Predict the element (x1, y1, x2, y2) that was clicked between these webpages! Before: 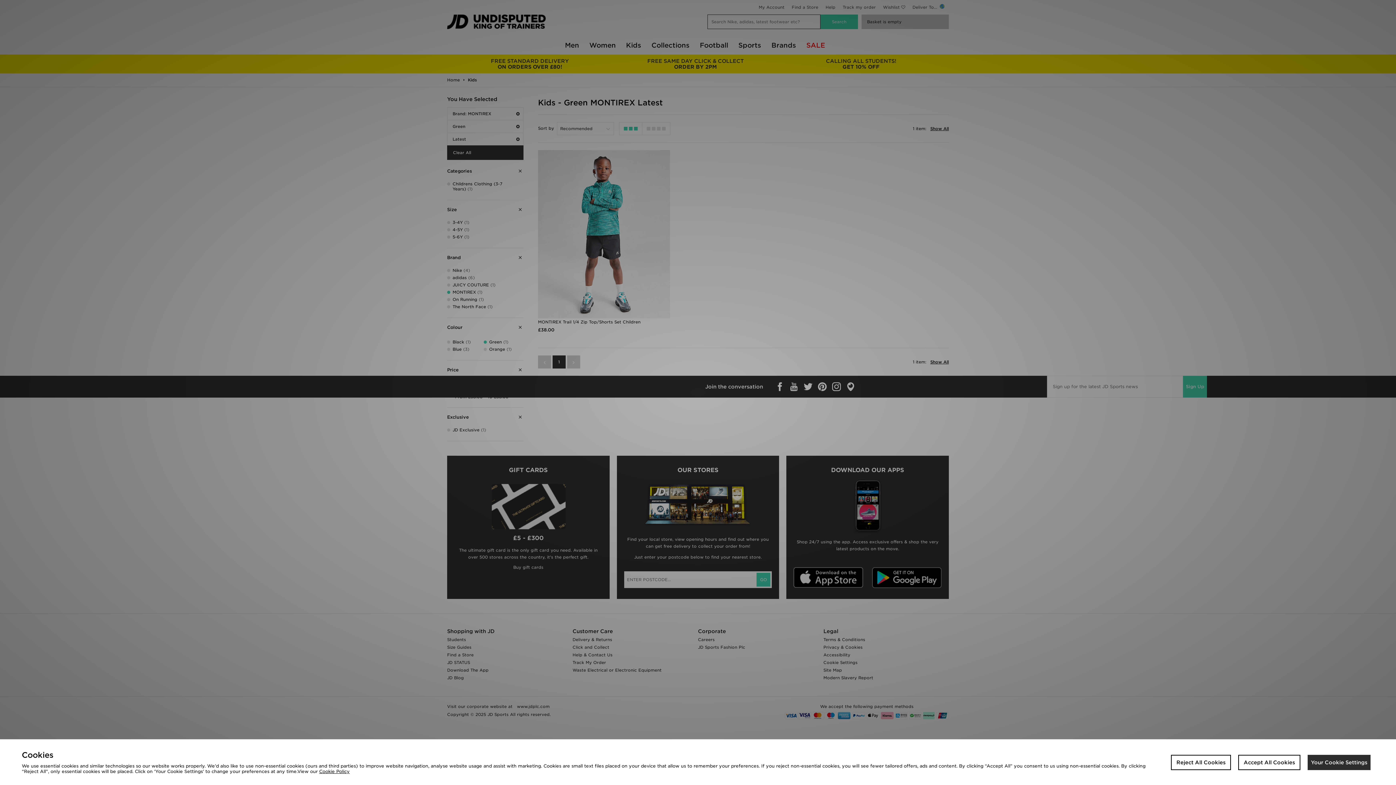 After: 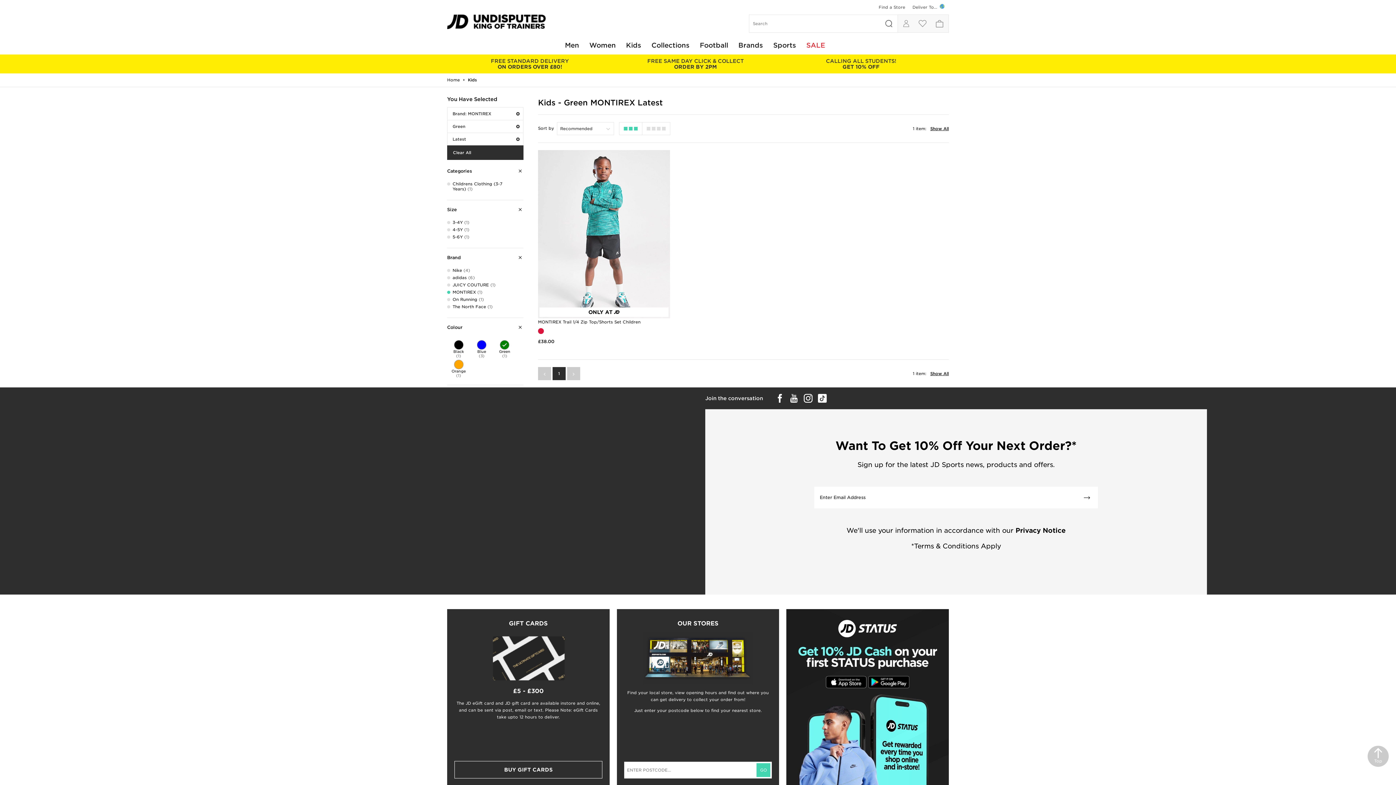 Action: label: Accept All Cookies bbox: (1238, 755, 1300, 770)